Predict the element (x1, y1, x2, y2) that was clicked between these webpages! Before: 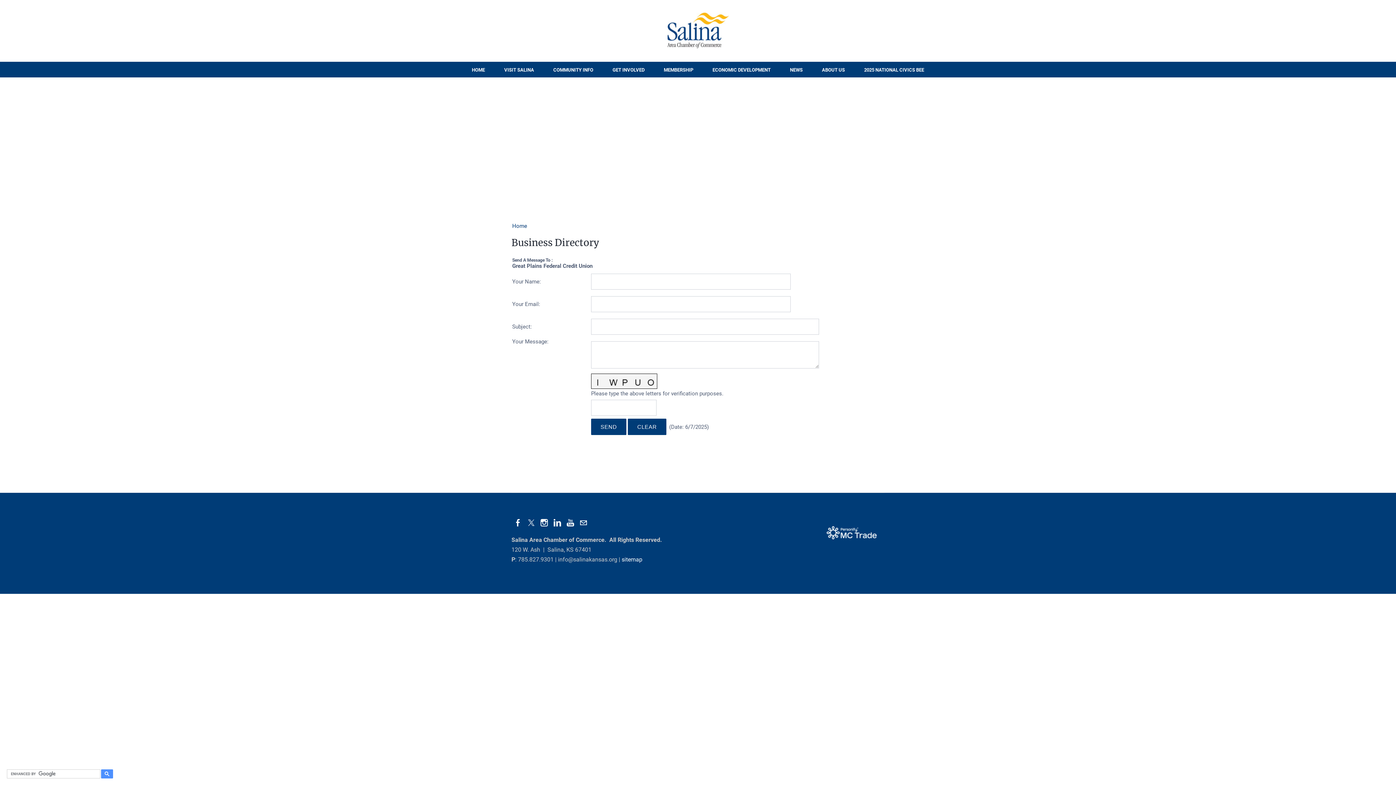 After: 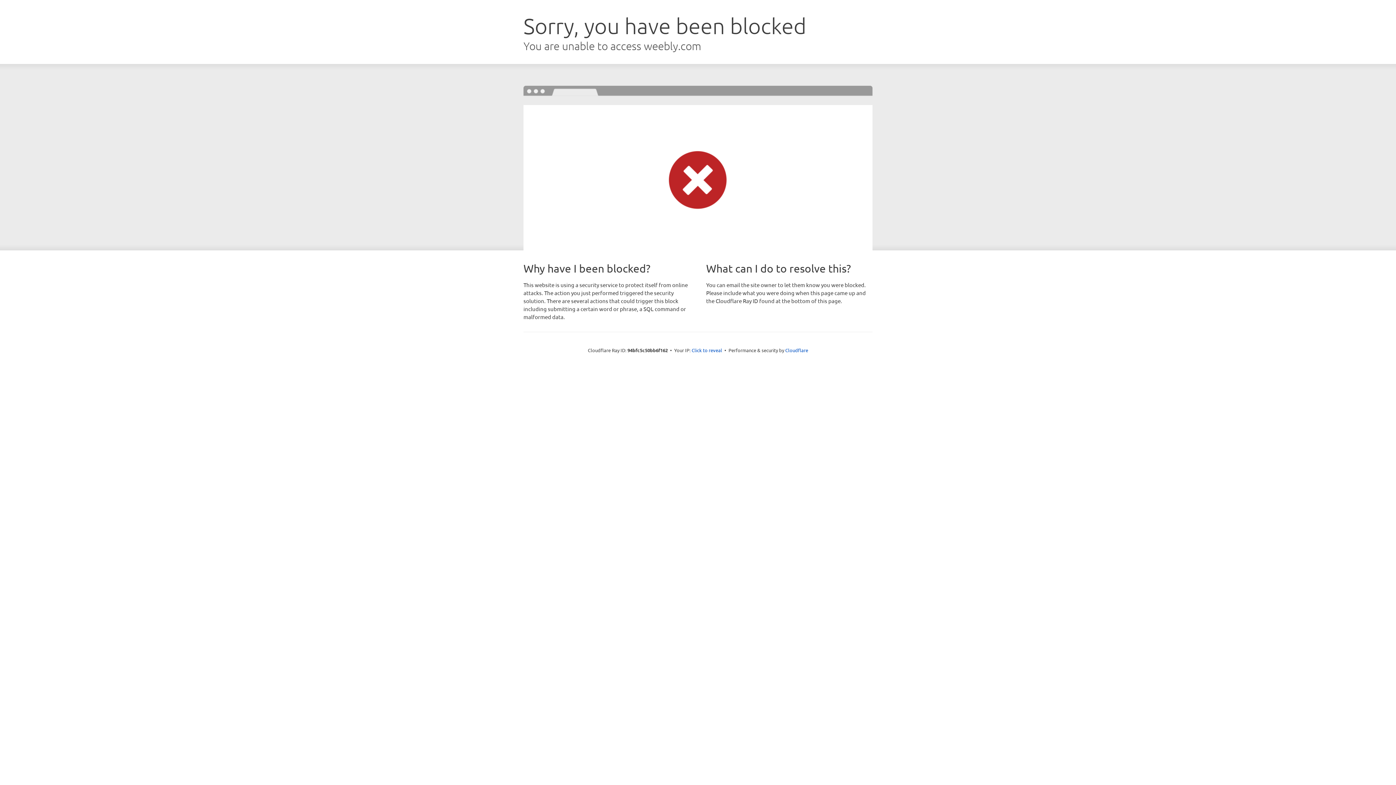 Action: label: Home bbox: (512, 222, 527, 229)